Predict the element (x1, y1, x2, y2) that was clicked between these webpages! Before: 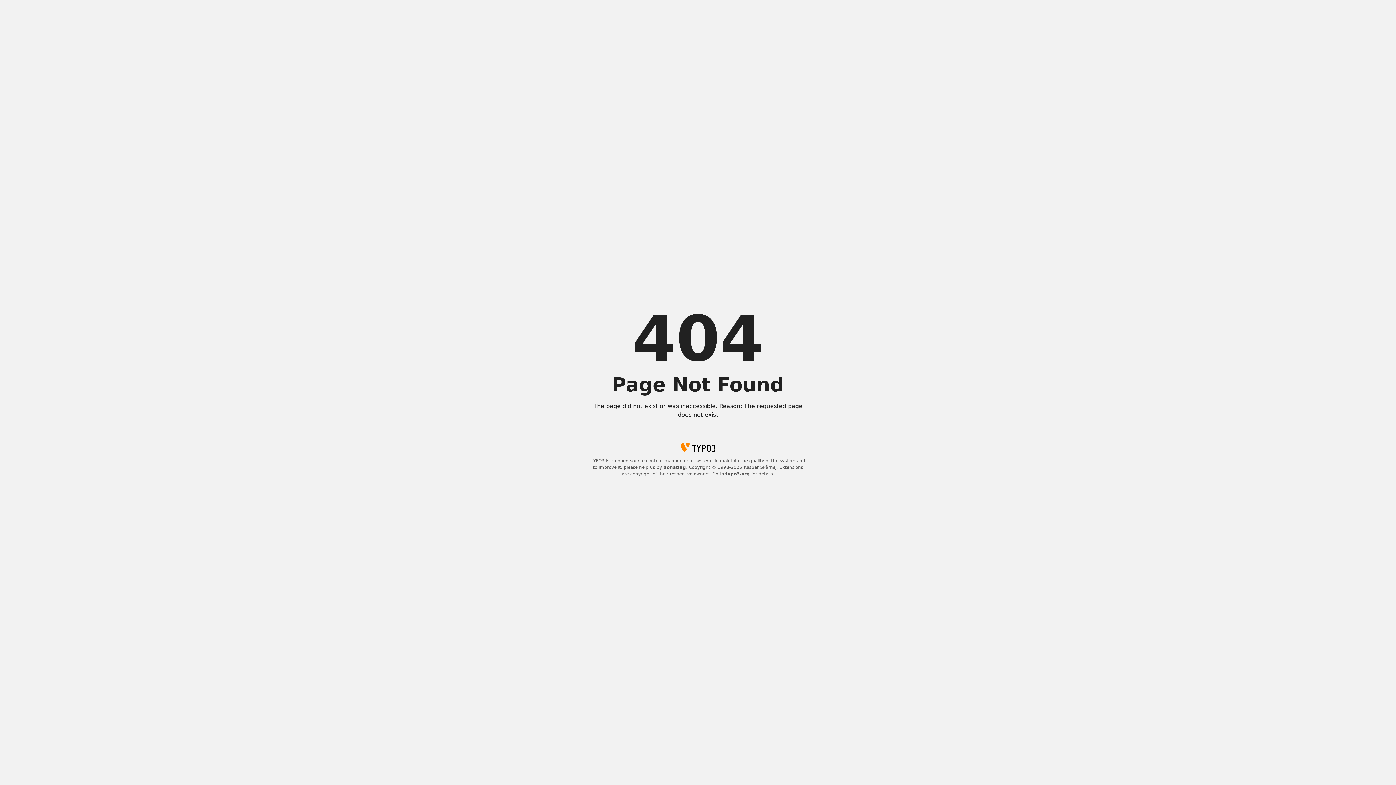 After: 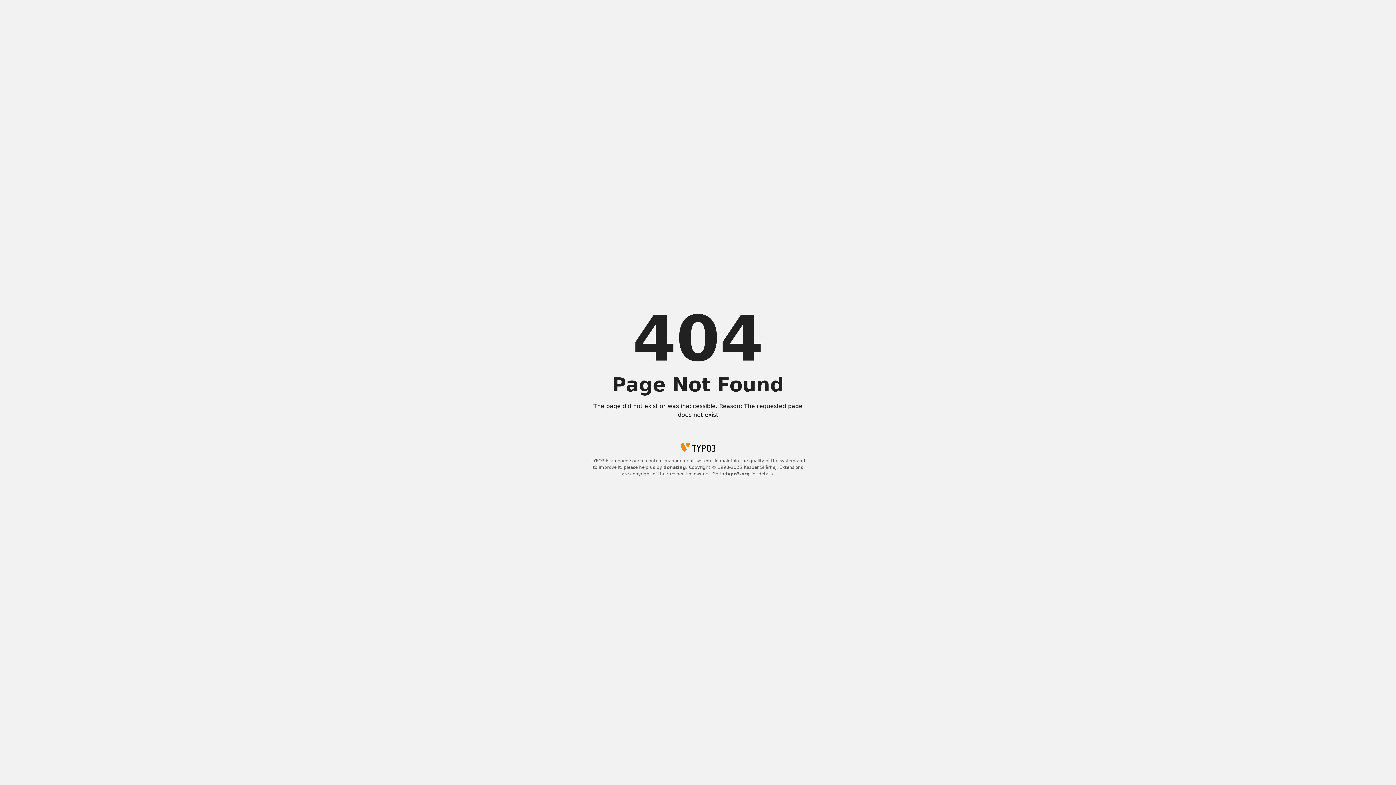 Action: bbox: (663, 465, 686, 470) label: donating